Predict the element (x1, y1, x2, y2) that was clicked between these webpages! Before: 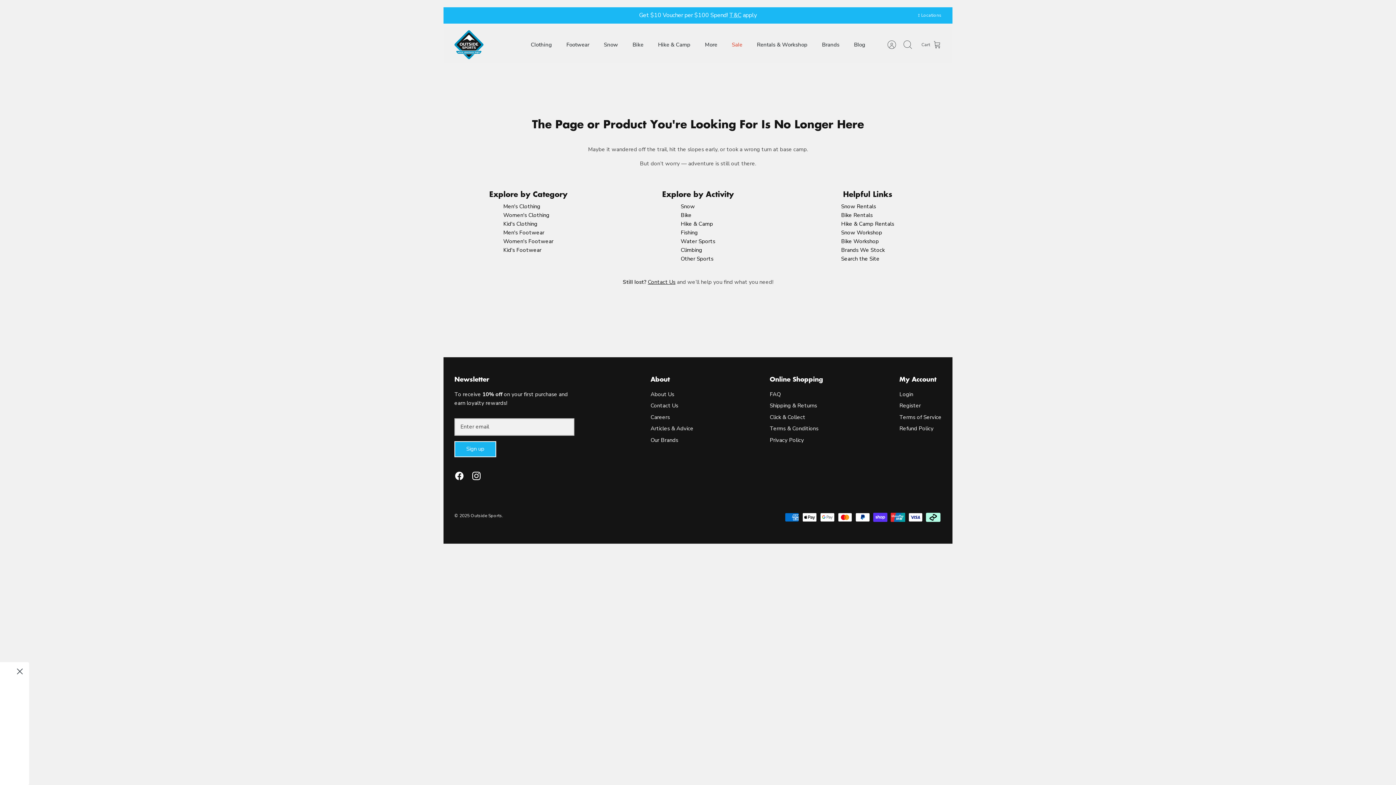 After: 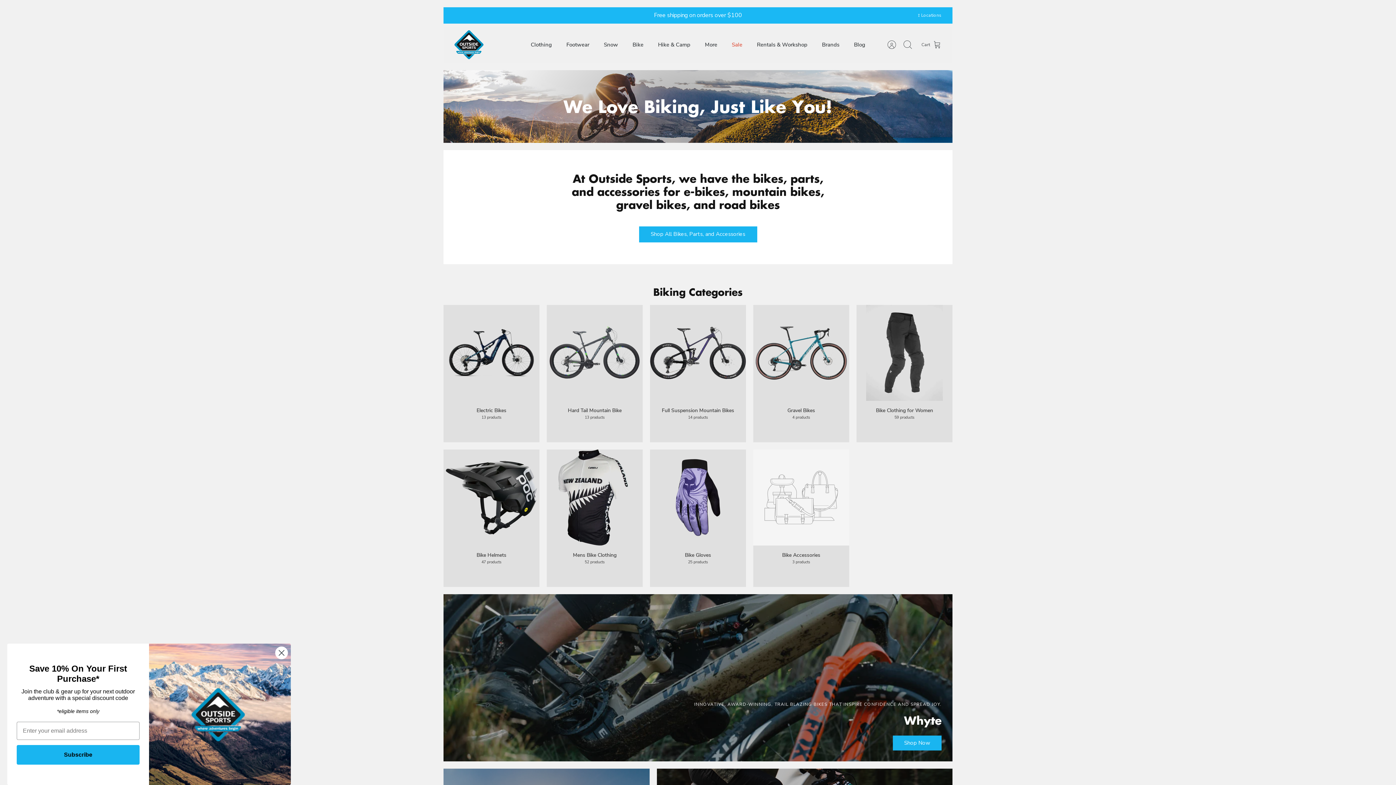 Action: label: Bike bbox: (680, 211, 691, 218)